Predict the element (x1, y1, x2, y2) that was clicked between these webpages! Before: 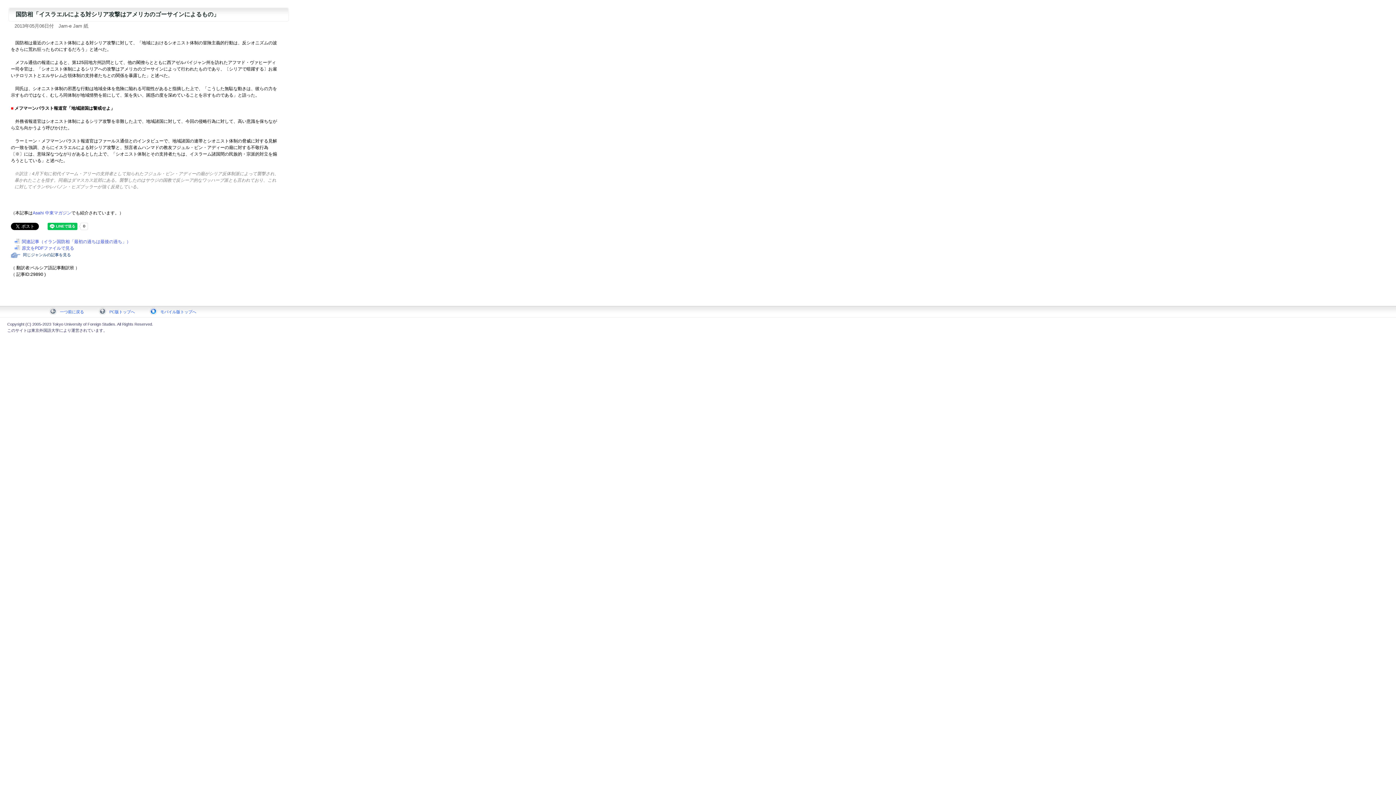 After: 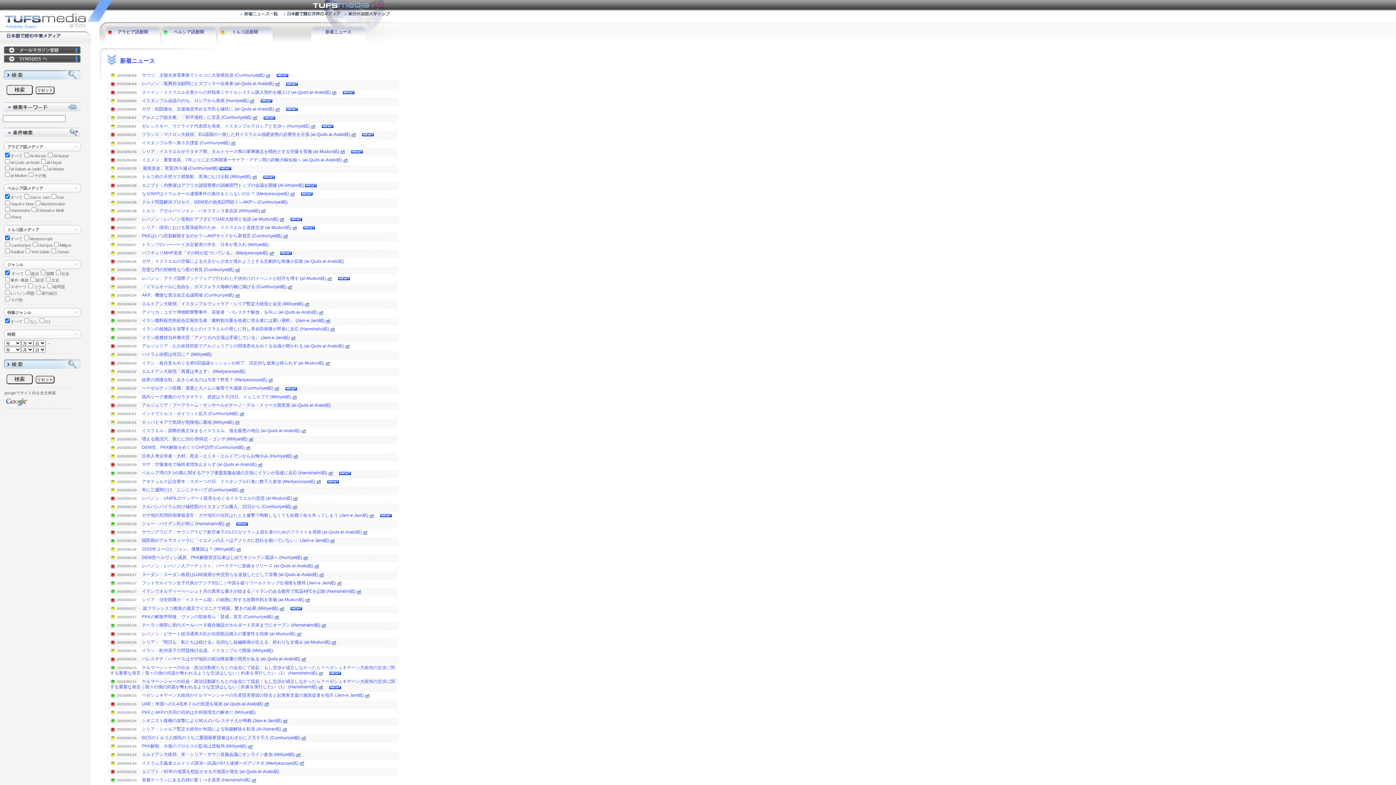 Action: label: PC版トップへ bbox: (93, 308, 143, 316)